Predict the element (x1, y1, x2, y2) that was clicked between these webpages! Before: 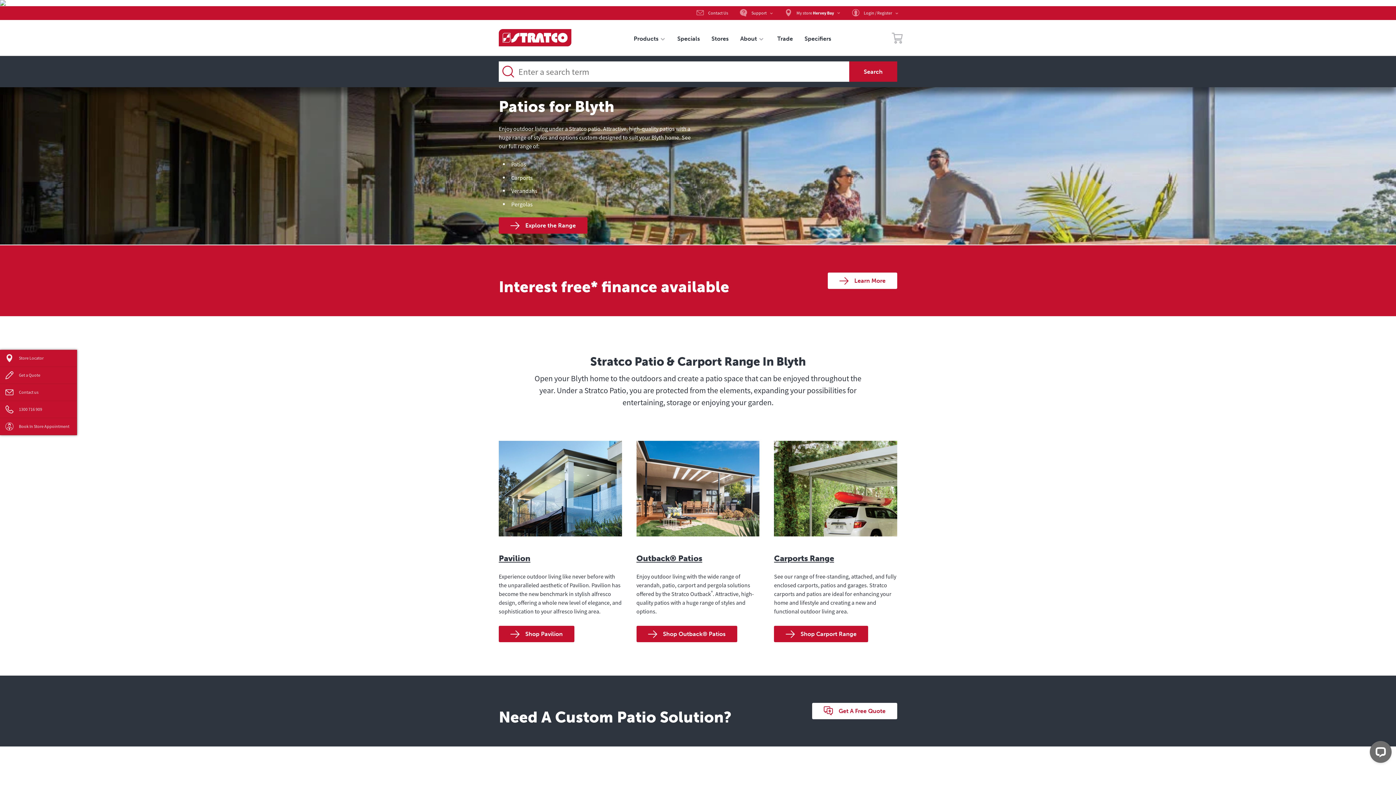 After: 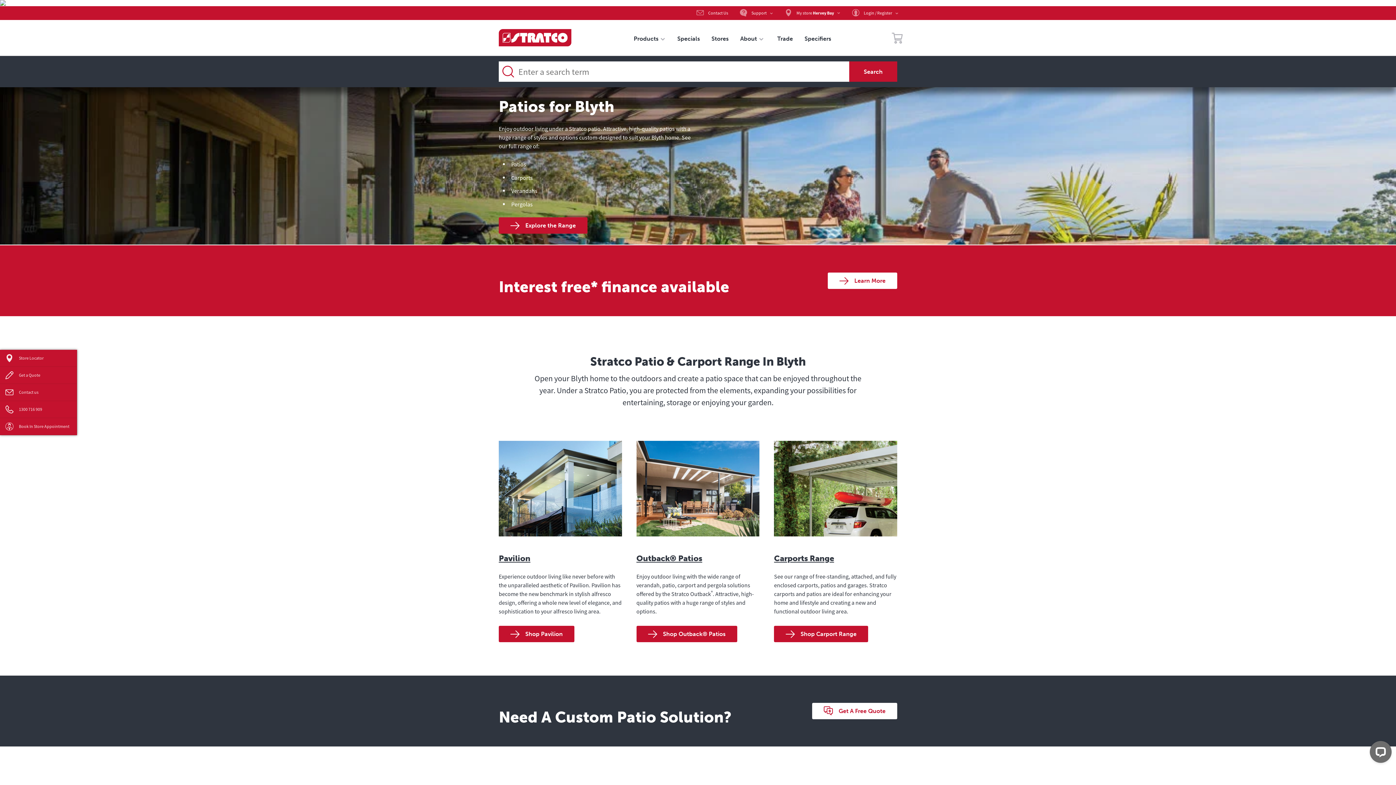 Action: bbox: (636, 484, 759, 491)